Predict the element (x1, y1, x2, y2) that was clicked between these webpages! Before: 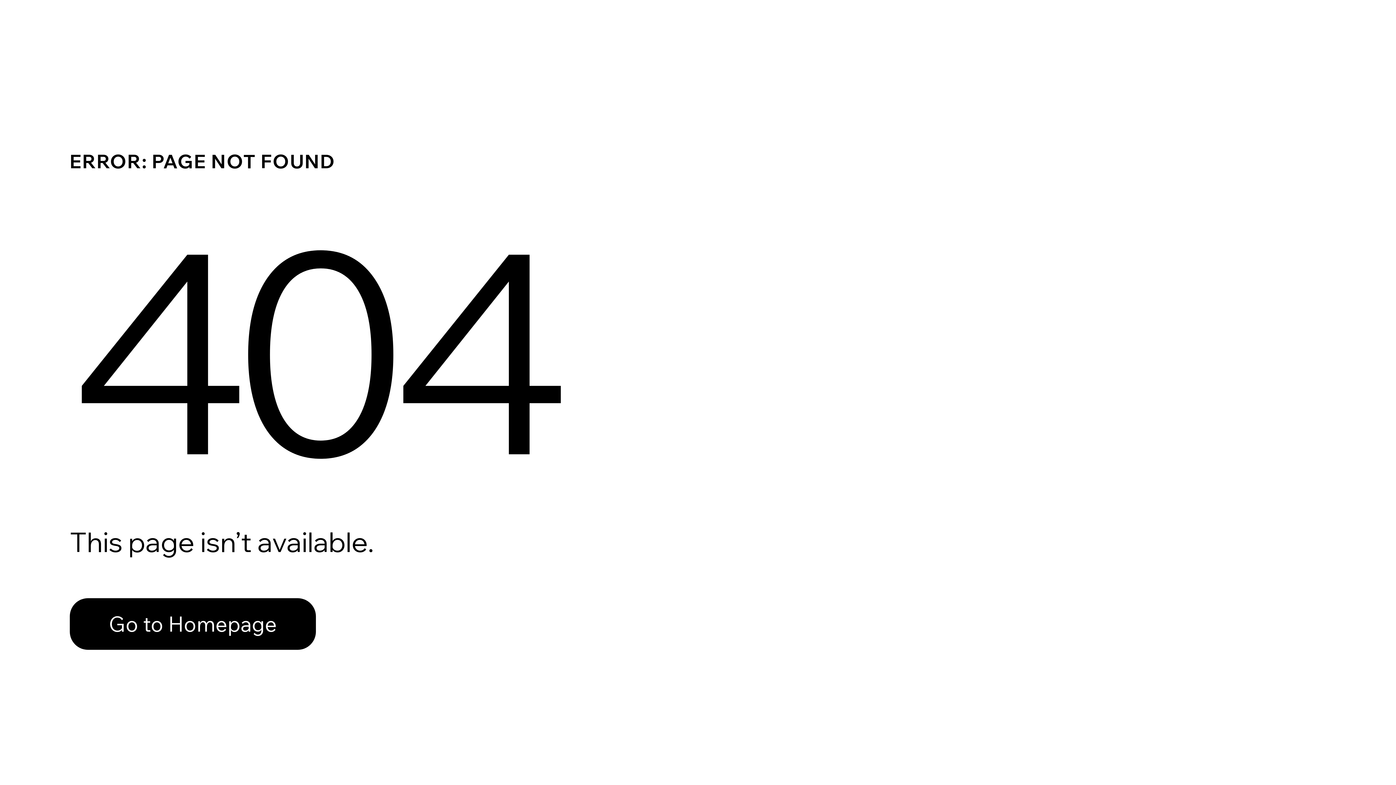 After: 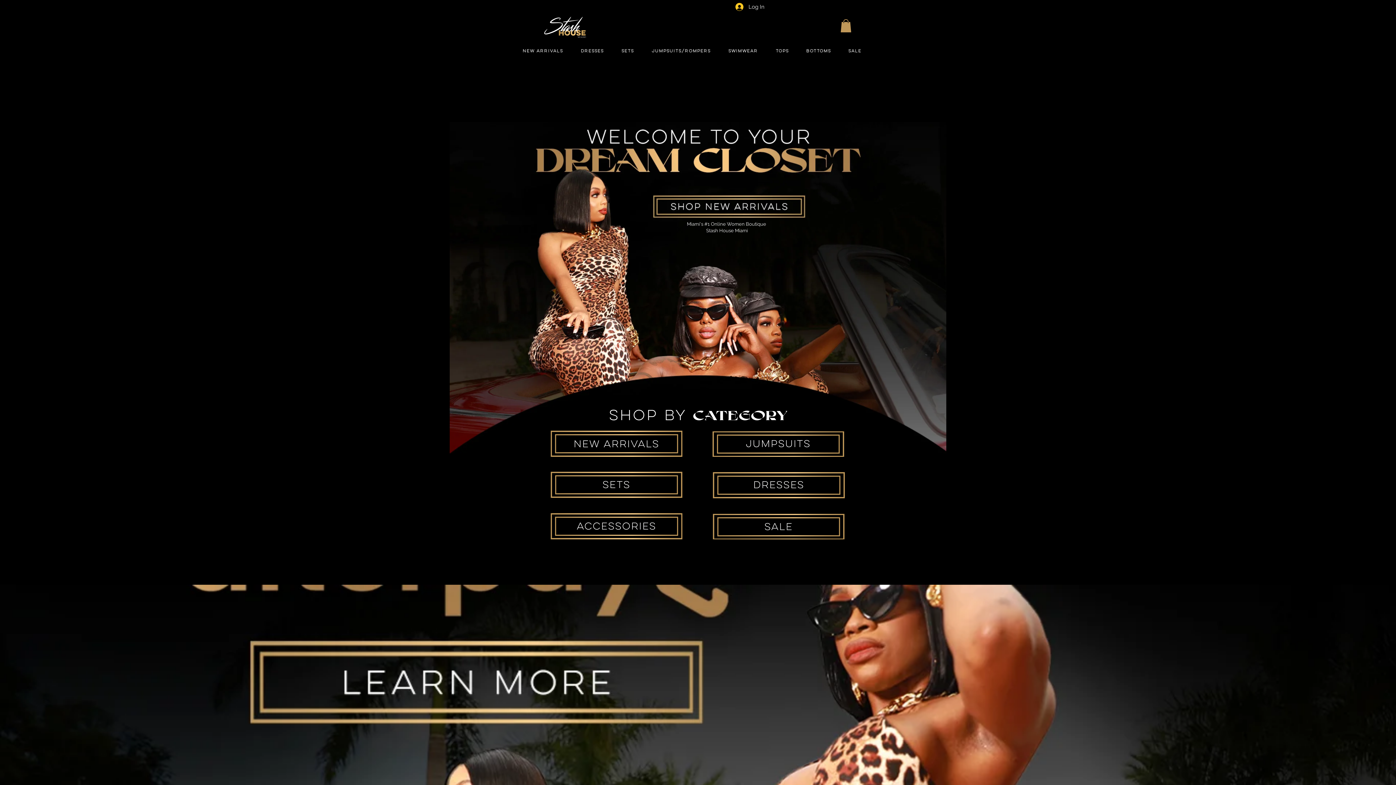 Action: bbox: (69, 598, 316, 650) label: Go to Homepage